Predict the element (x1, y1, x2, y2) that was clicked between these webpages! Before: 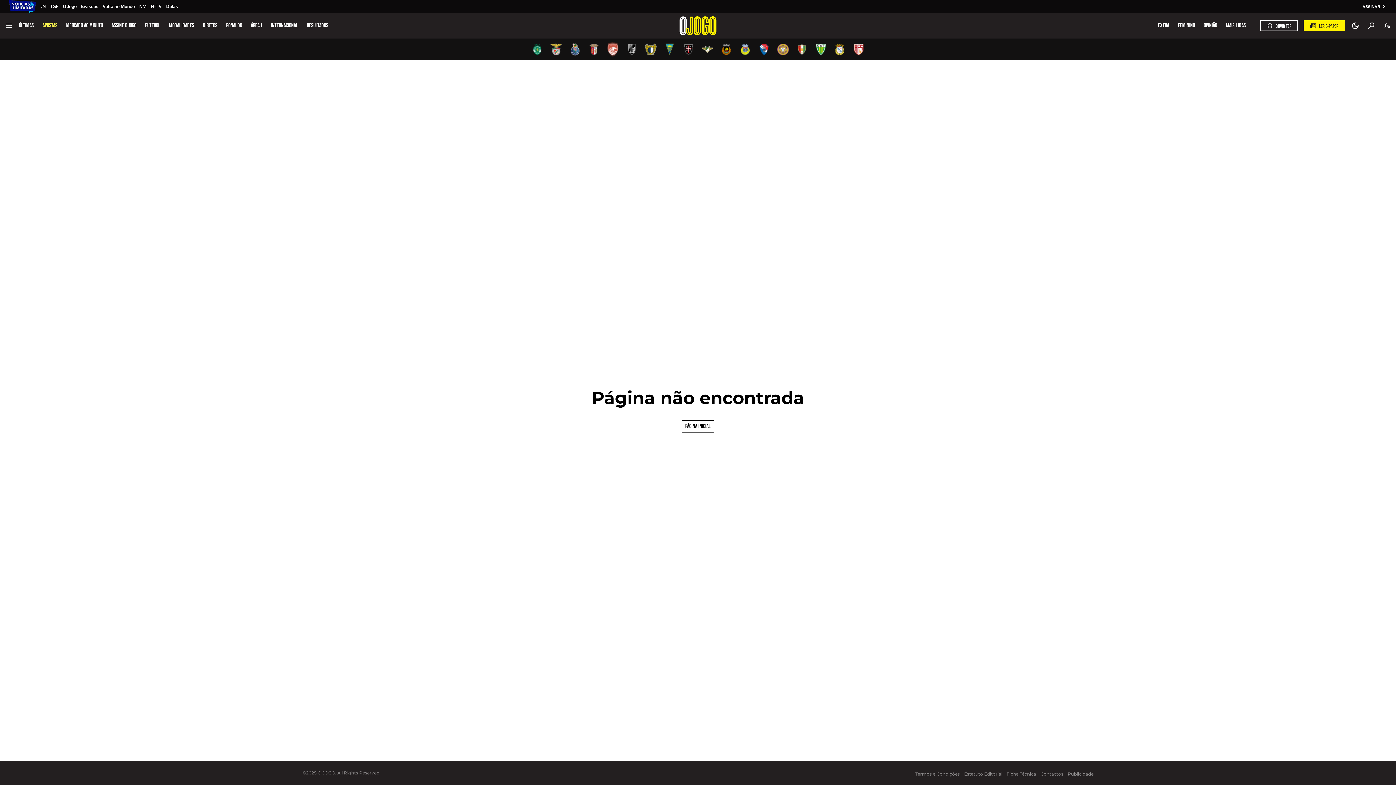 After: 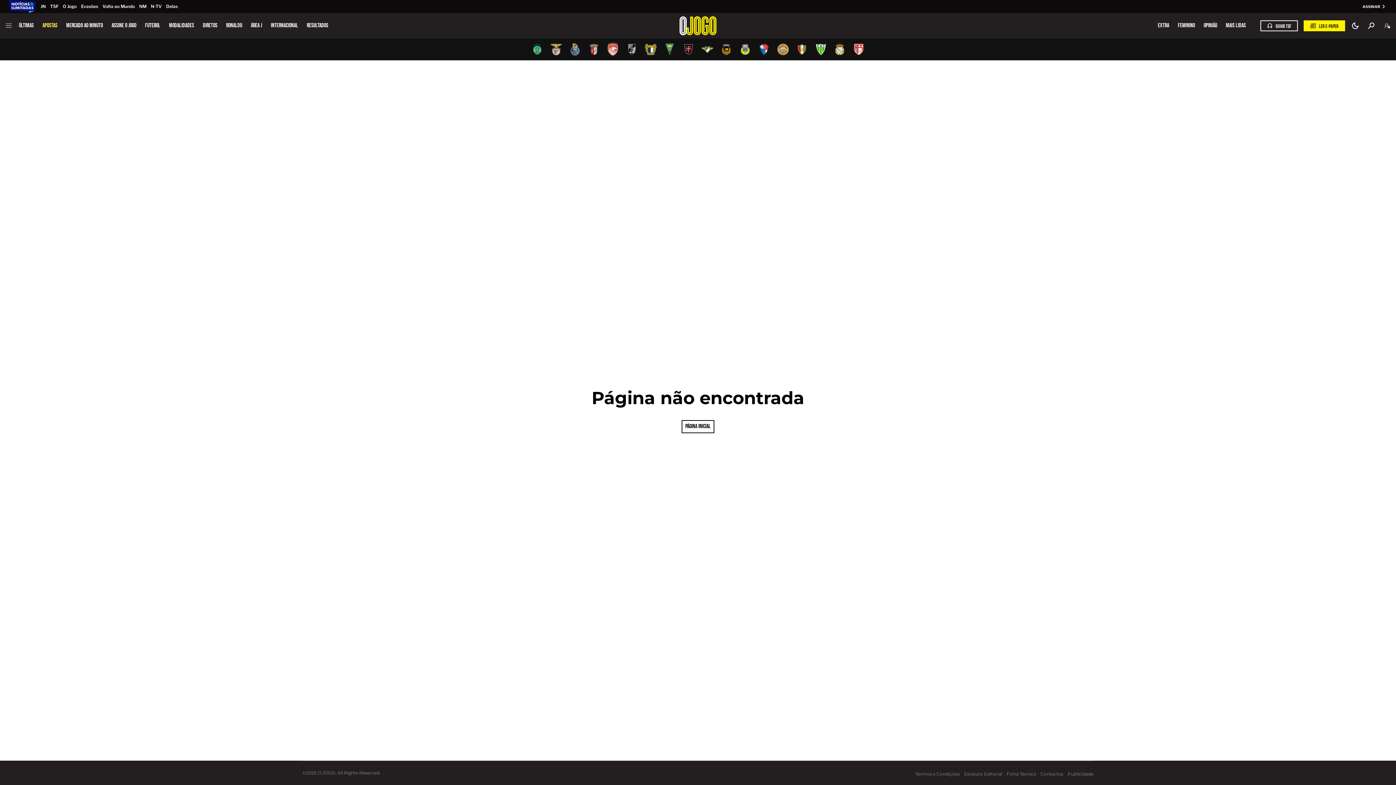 Action: bbox: (40, 3, 45, 9) label: JN